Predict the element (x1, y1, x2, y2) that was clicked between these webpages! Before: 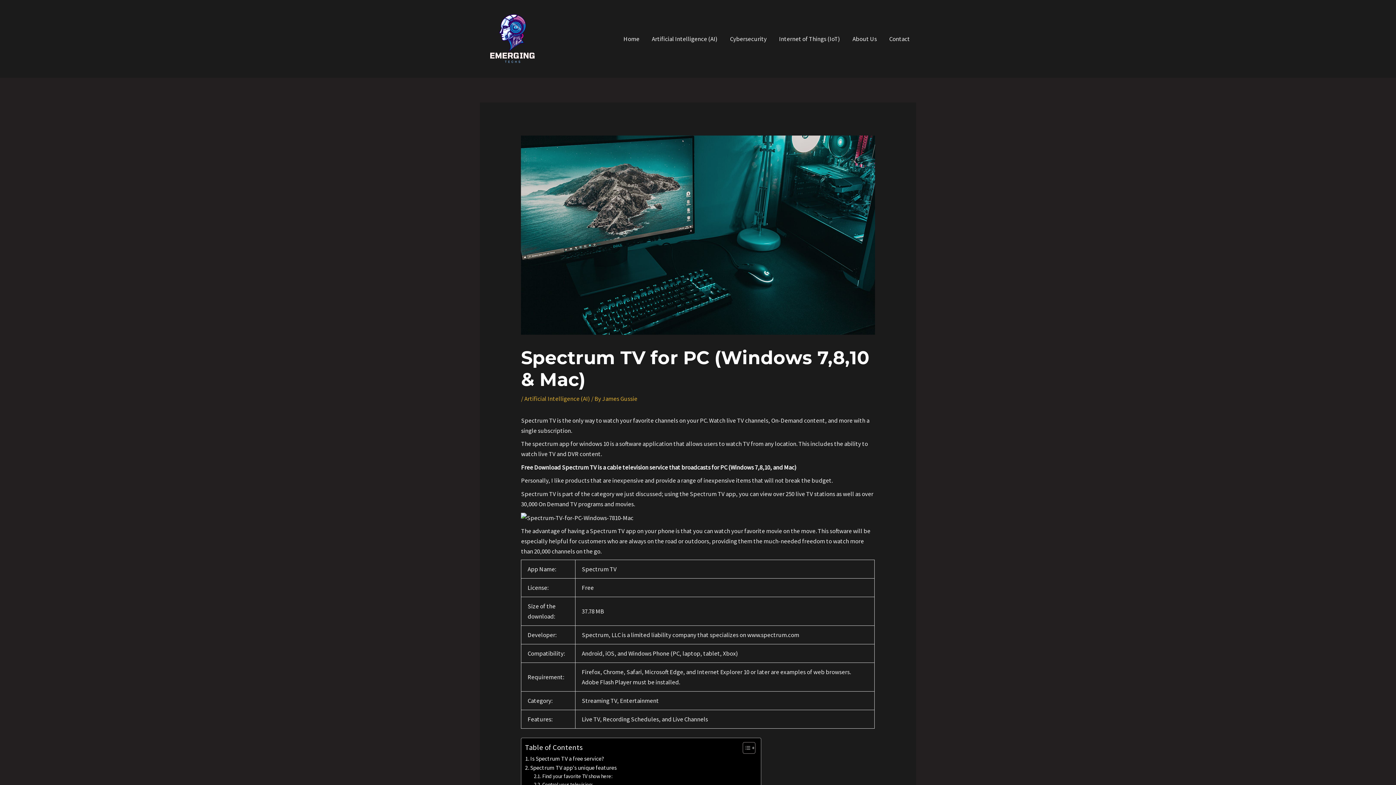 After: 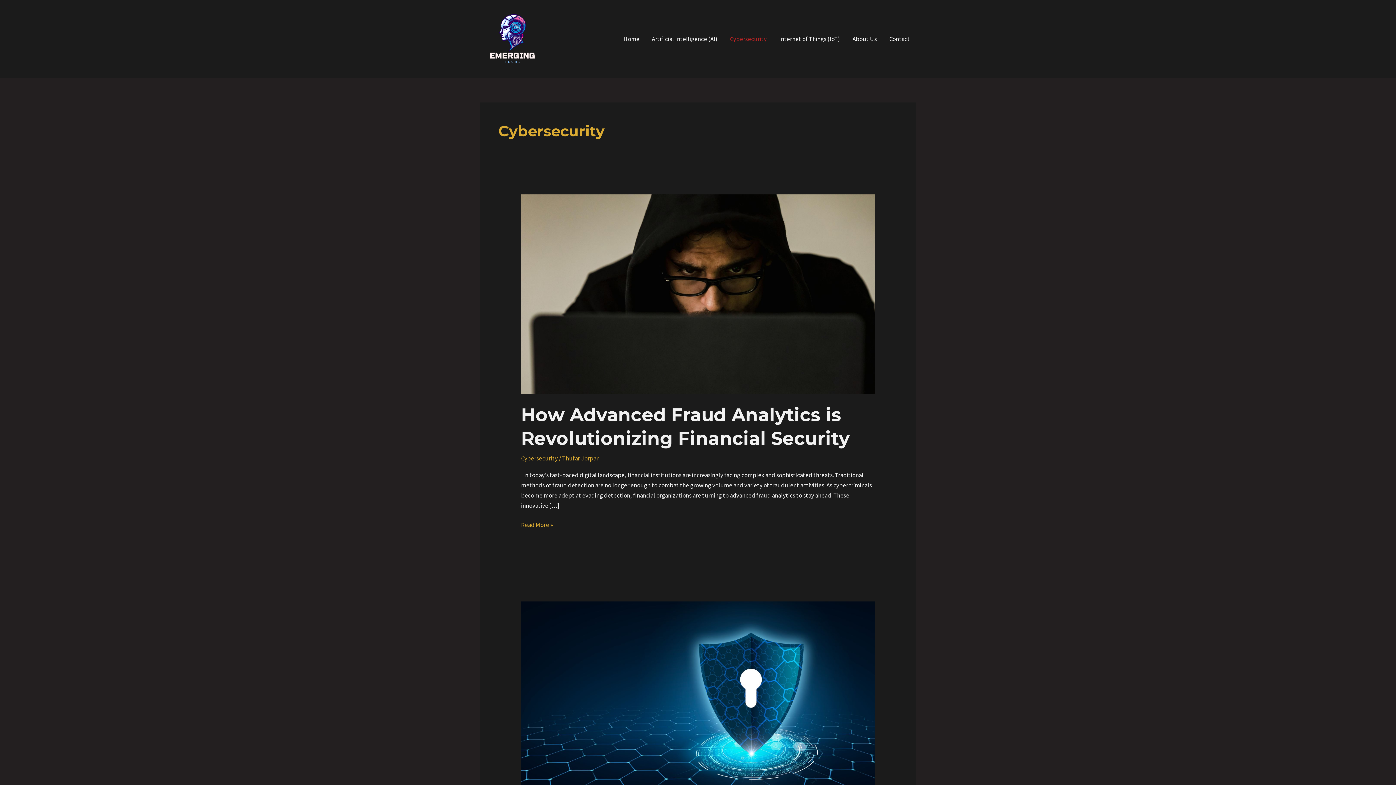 Action: label: Cybersecurity bbox: (724, 26, 773, 51)